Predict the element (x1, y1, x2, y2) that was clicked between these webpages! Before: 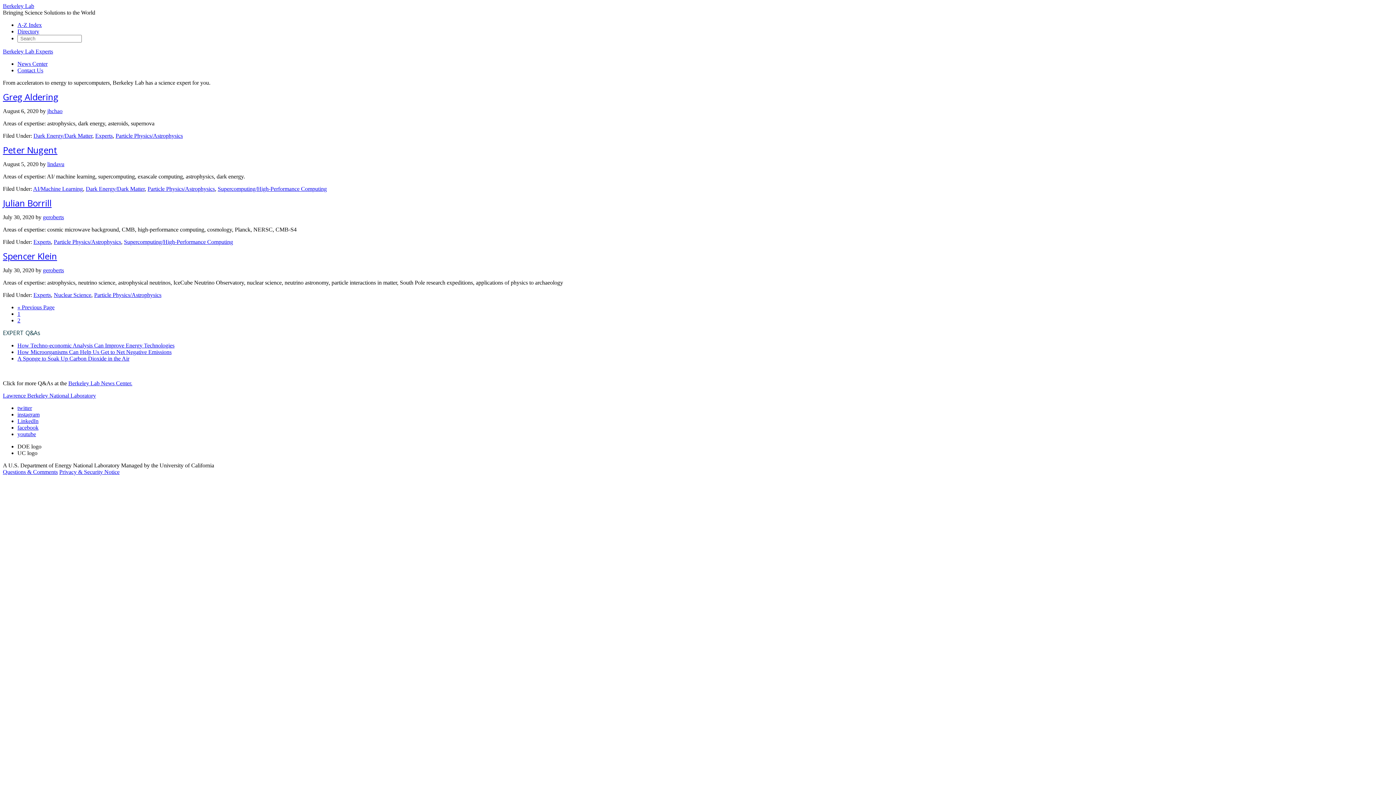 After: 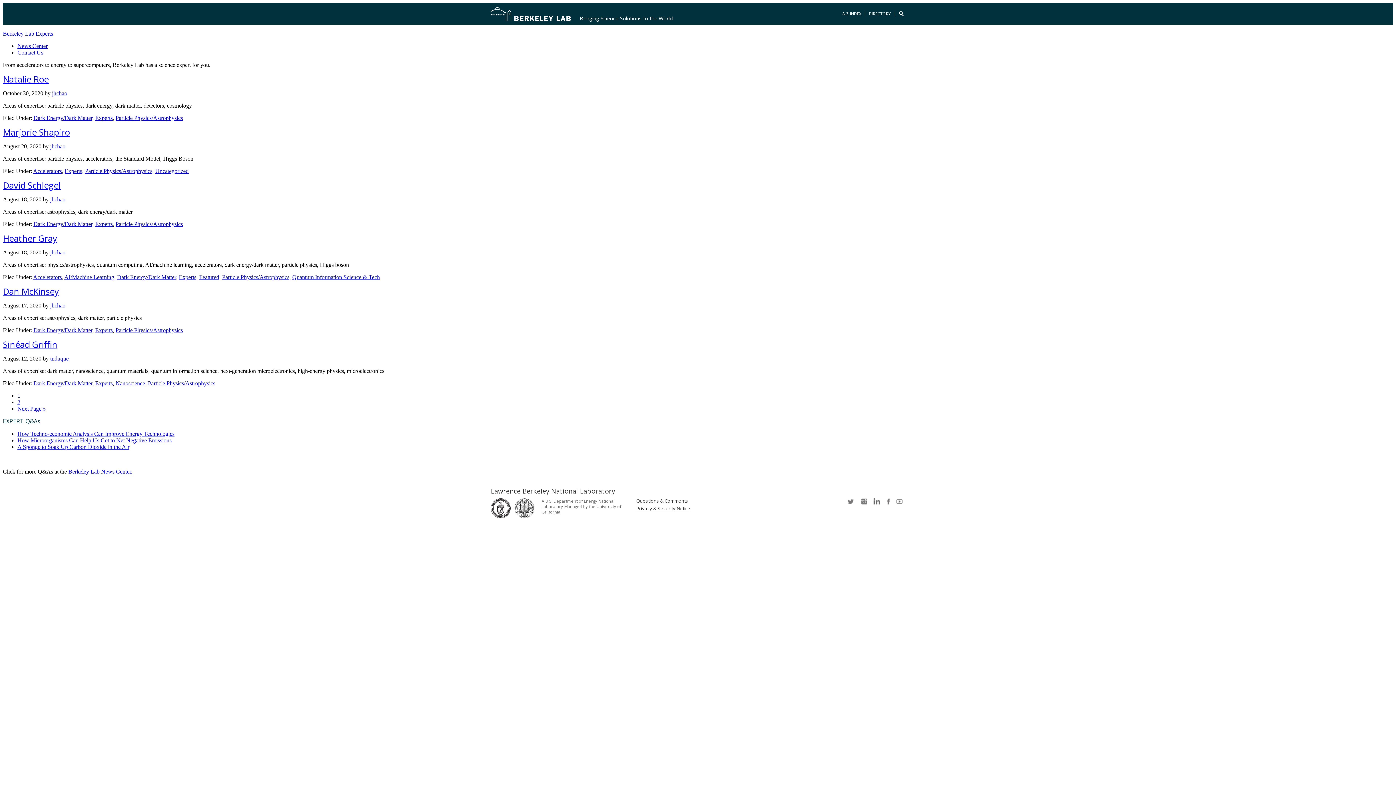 Action: label: Particle Physics/Astrophysics bbox: (115, 132, 182, 138)